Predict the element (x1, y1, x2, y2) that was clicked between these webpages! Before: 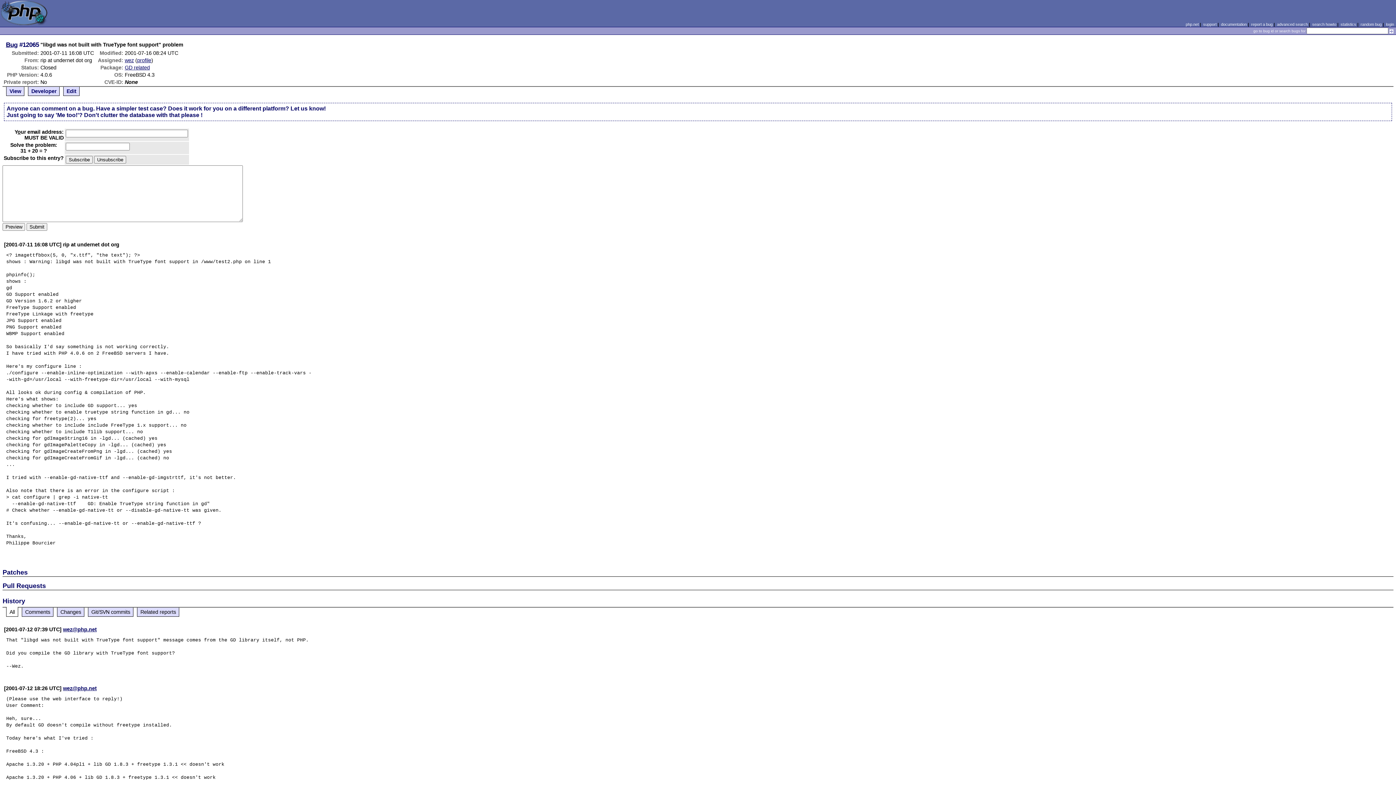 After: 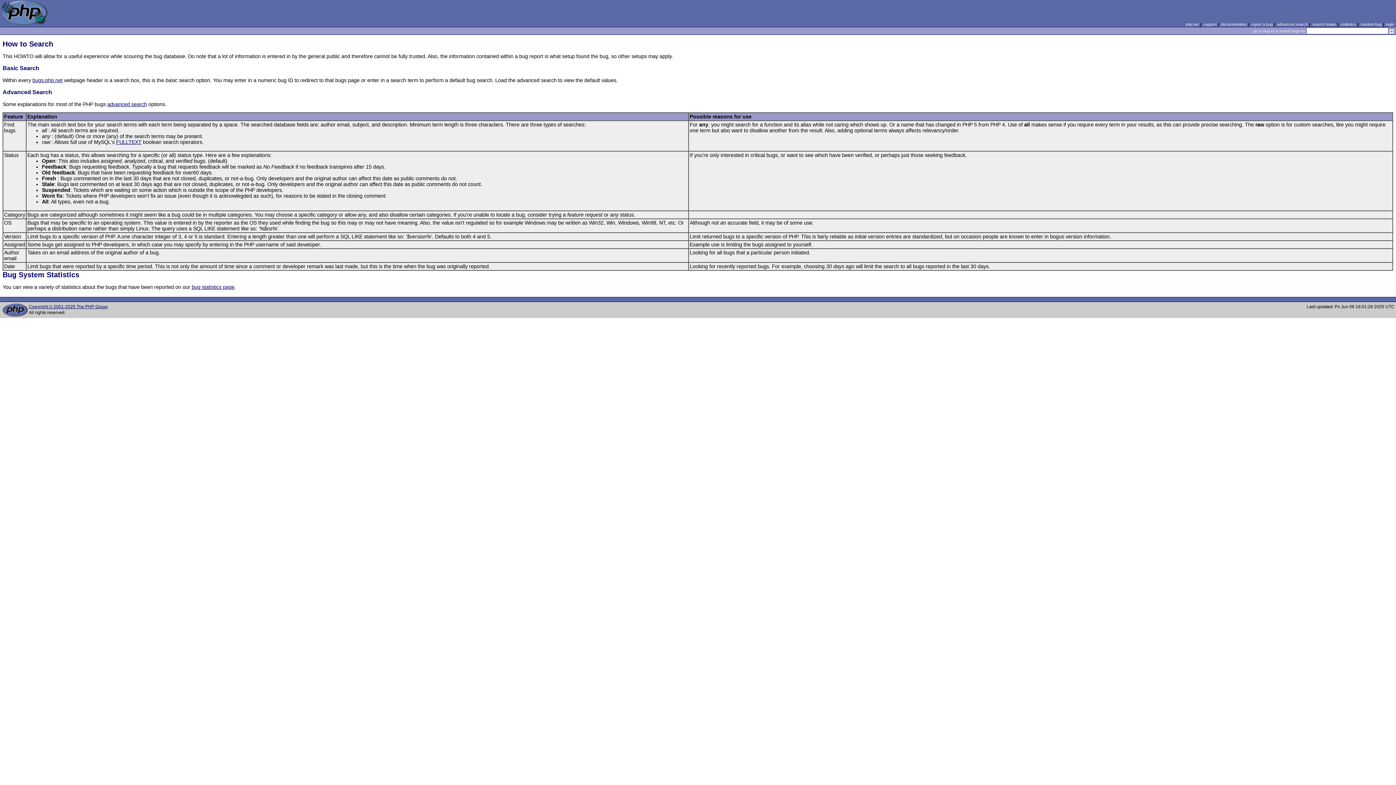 Action: label: search howto bbox: (1312, 22, 1336, 26)